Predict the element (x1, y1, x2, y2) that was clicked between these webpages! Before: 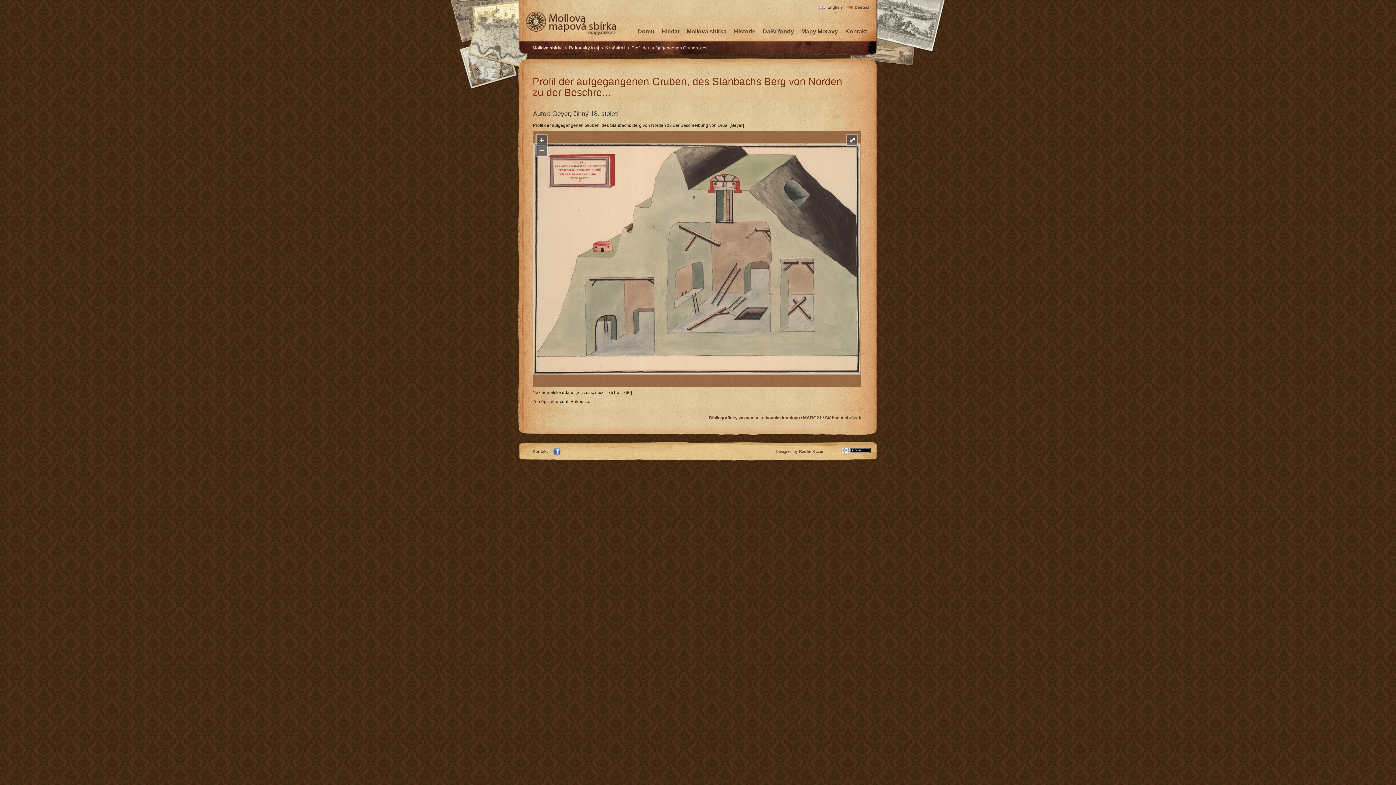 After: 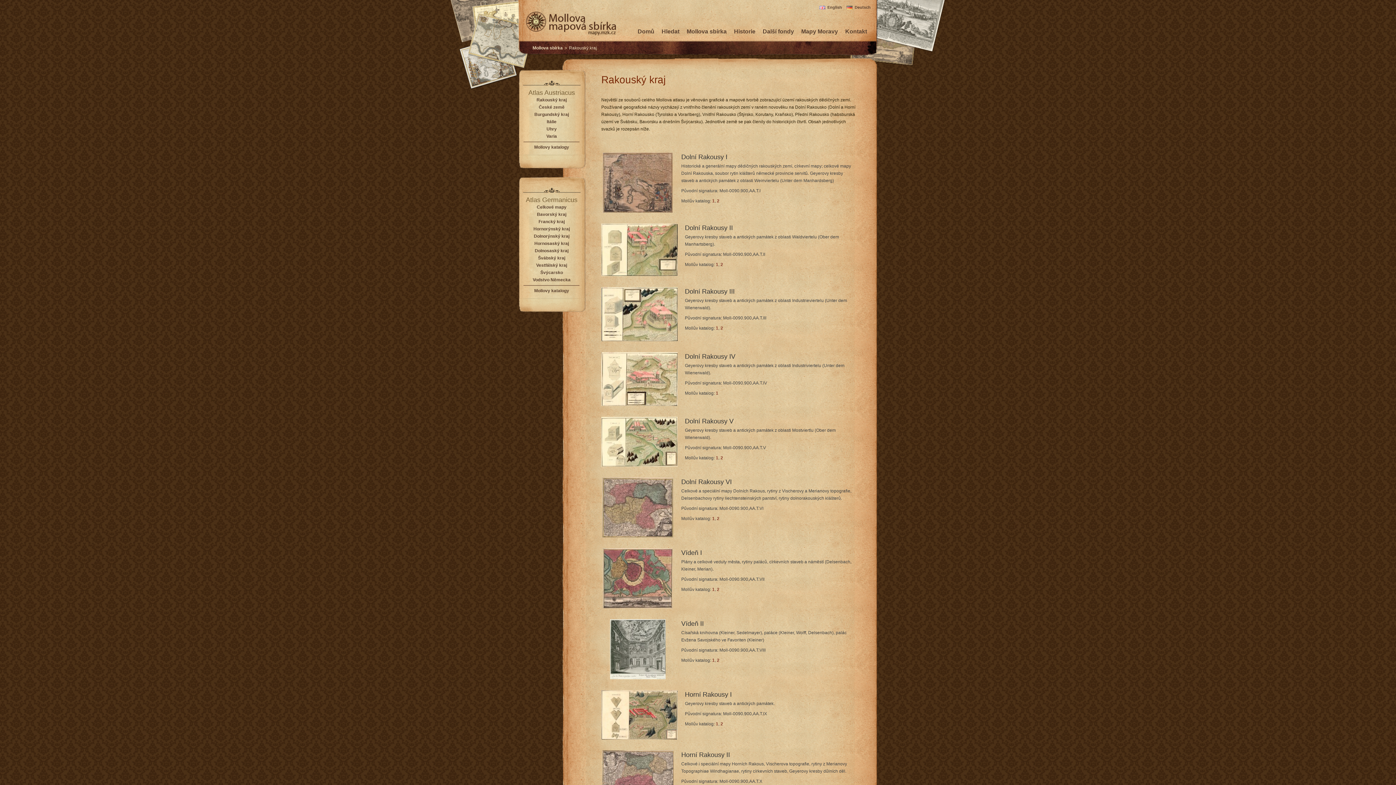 Action: label: Rakouský kraj bbox: (569, 45, 599, 50)